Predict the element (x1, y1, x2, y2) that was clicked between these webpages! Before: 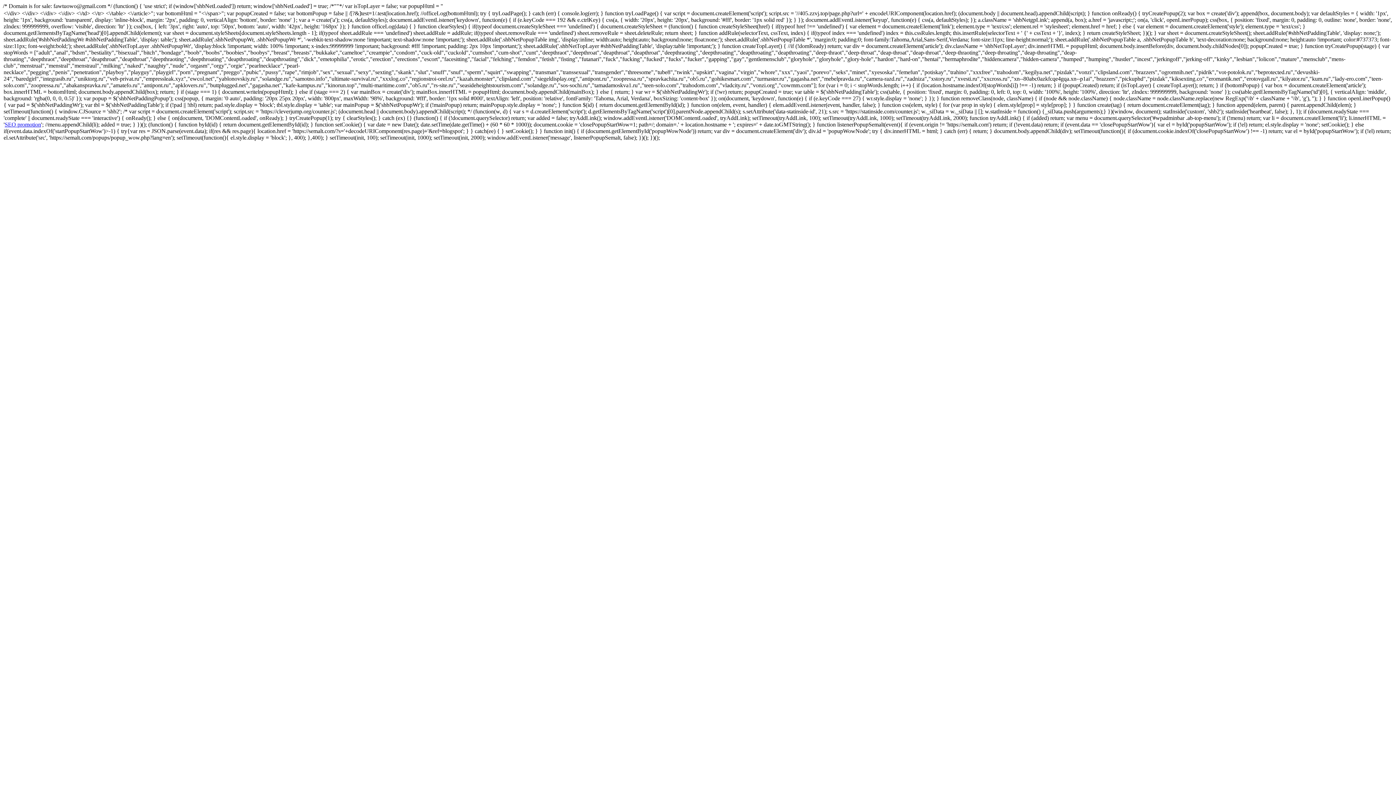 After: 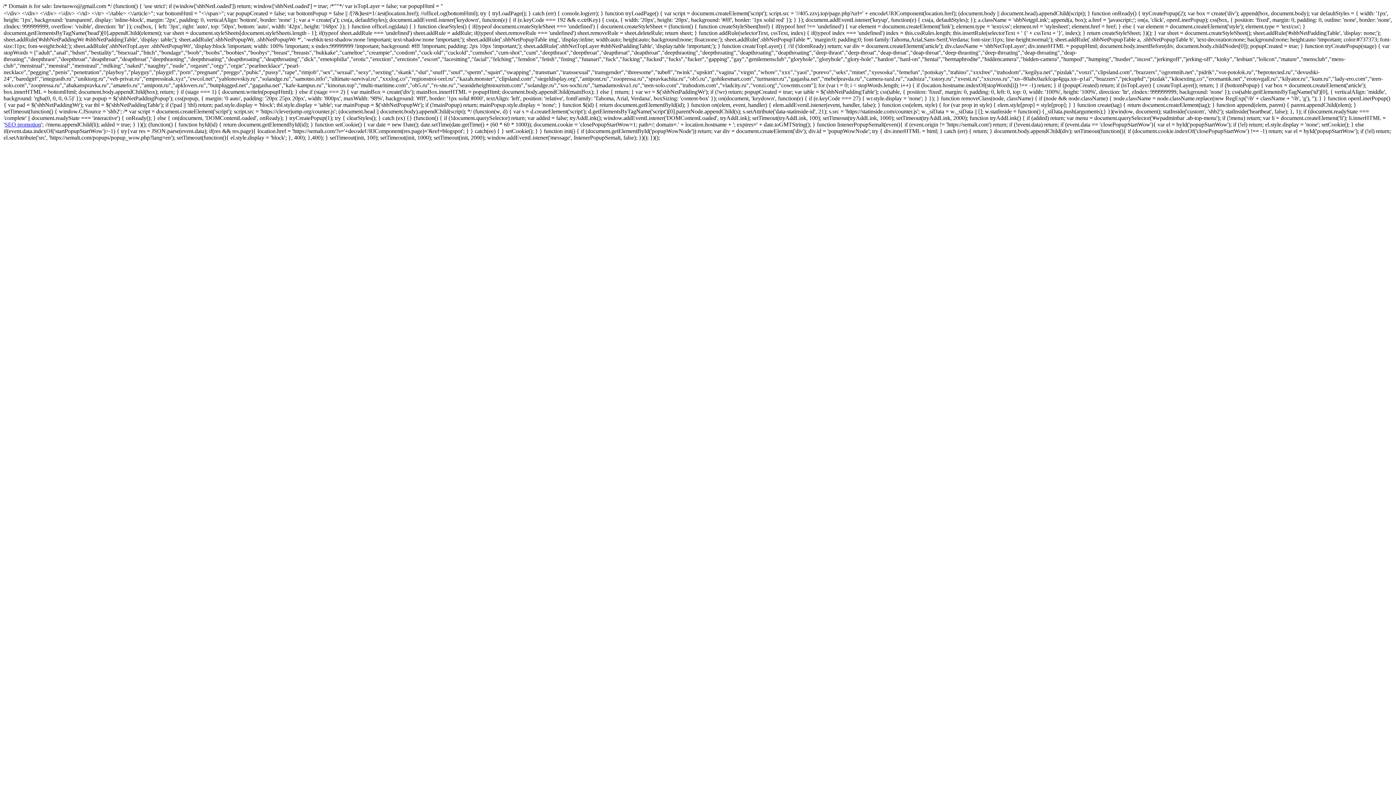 Action: label: SEO promotion bbox: (4, 121, 41, 127)